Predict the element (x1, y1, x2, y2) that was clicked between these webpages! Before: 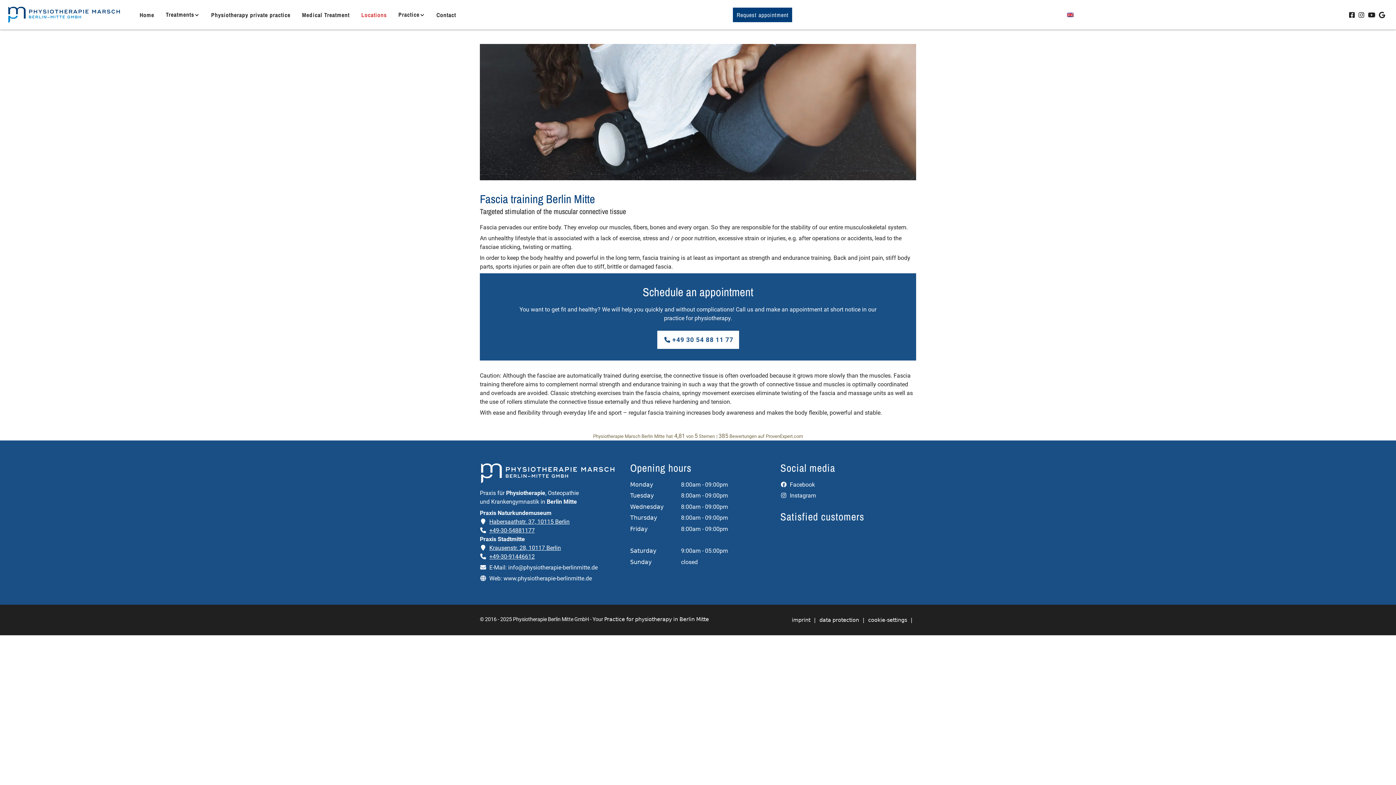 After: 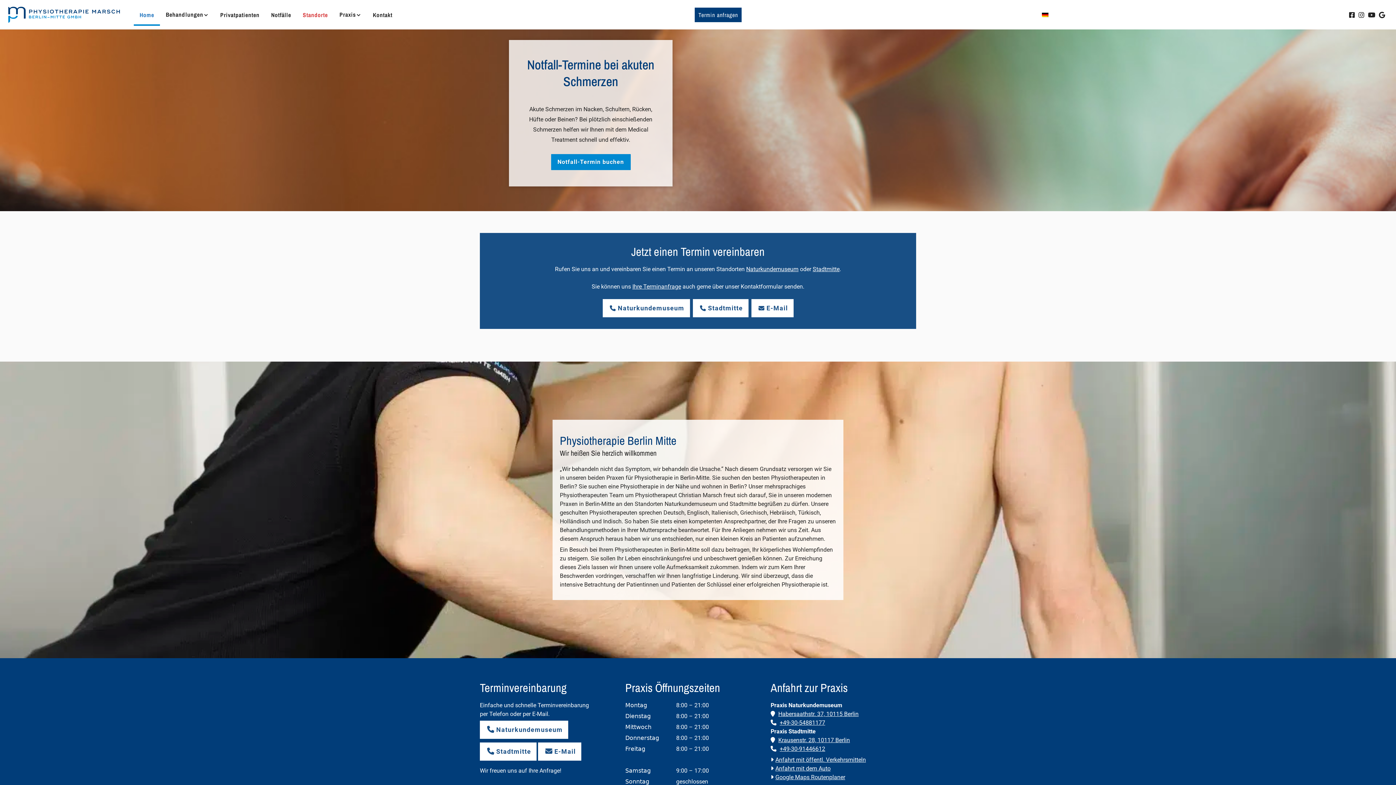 Action: label: www.physiotherapie-berlinmitte.de bbox: (503, 575, 592, 582)